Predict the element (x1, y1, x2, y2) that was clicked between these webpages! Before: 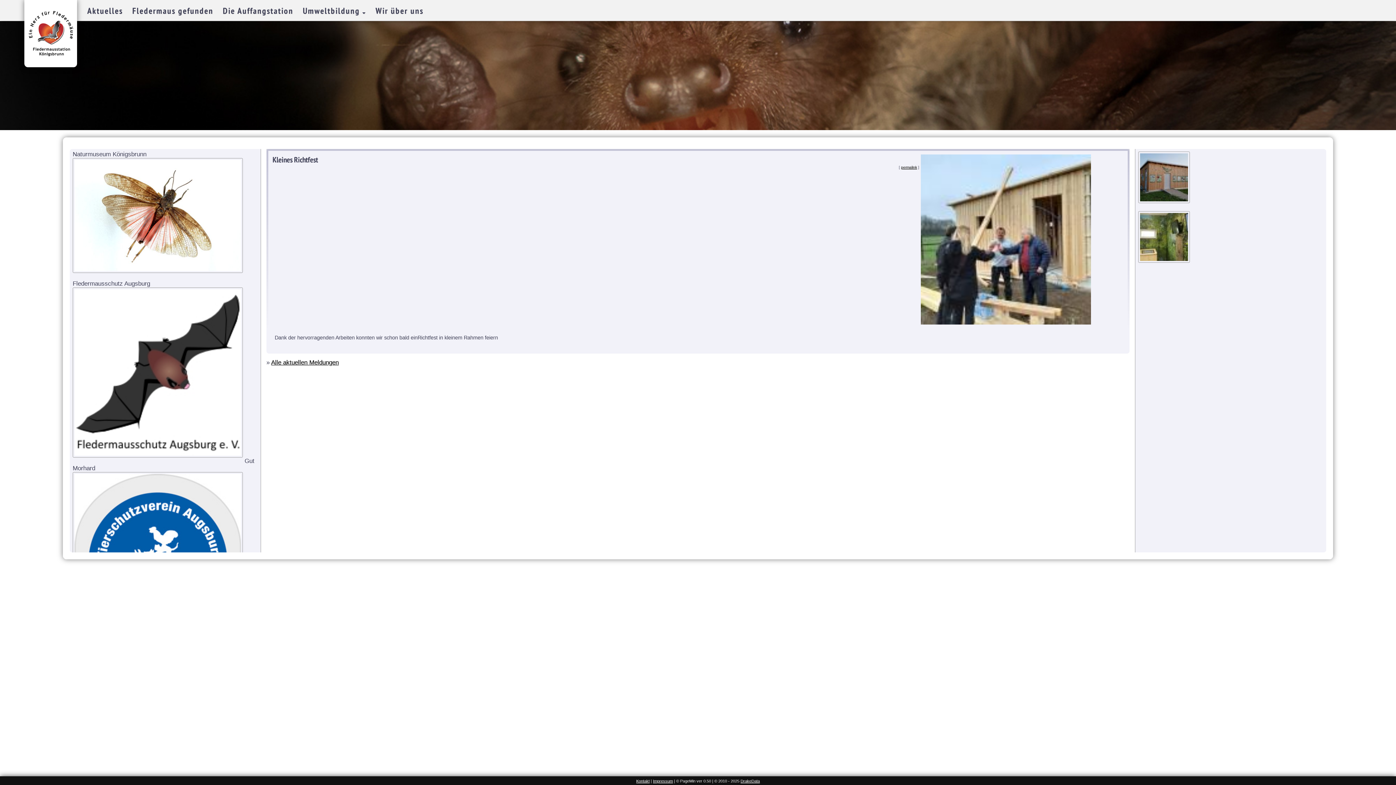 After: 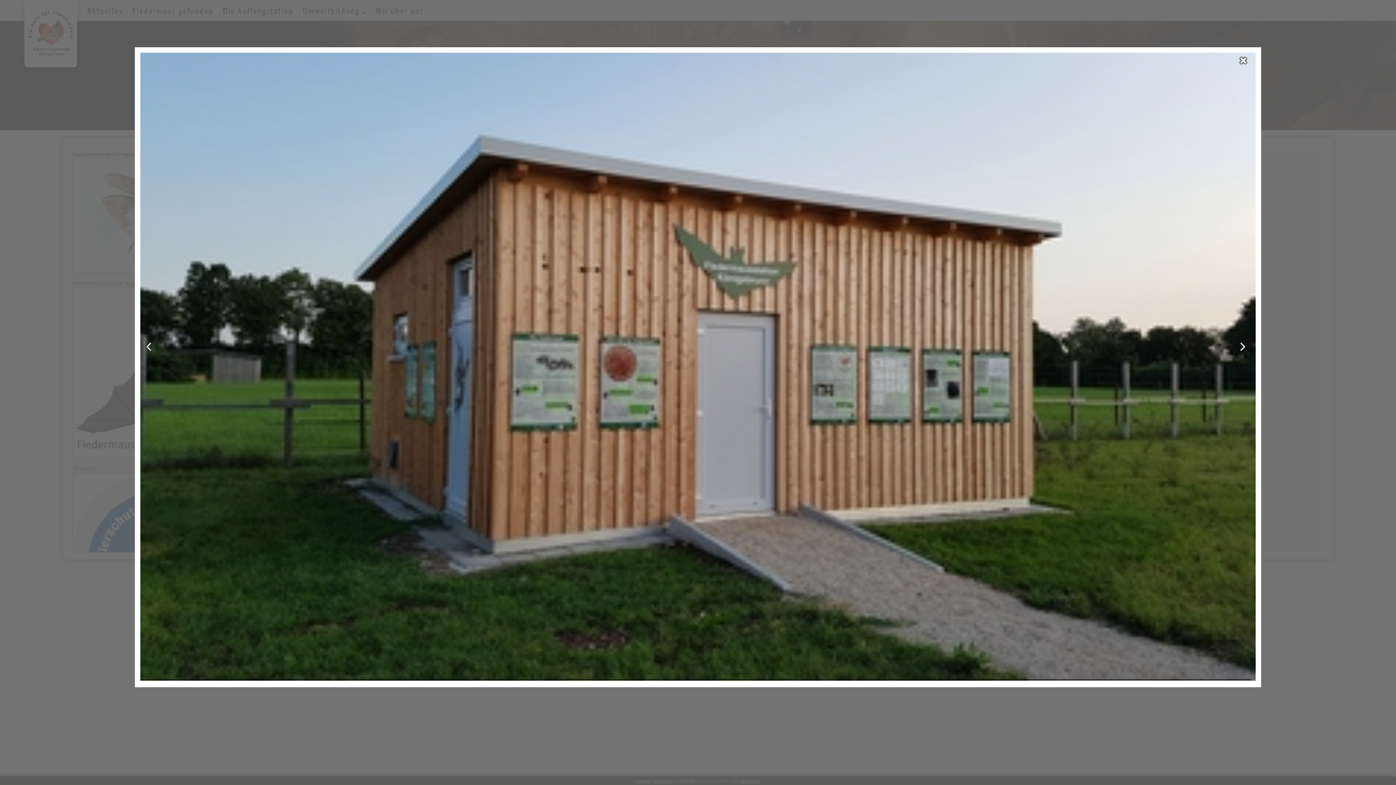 Action: bbox: (1138, 203, 1190, 210)